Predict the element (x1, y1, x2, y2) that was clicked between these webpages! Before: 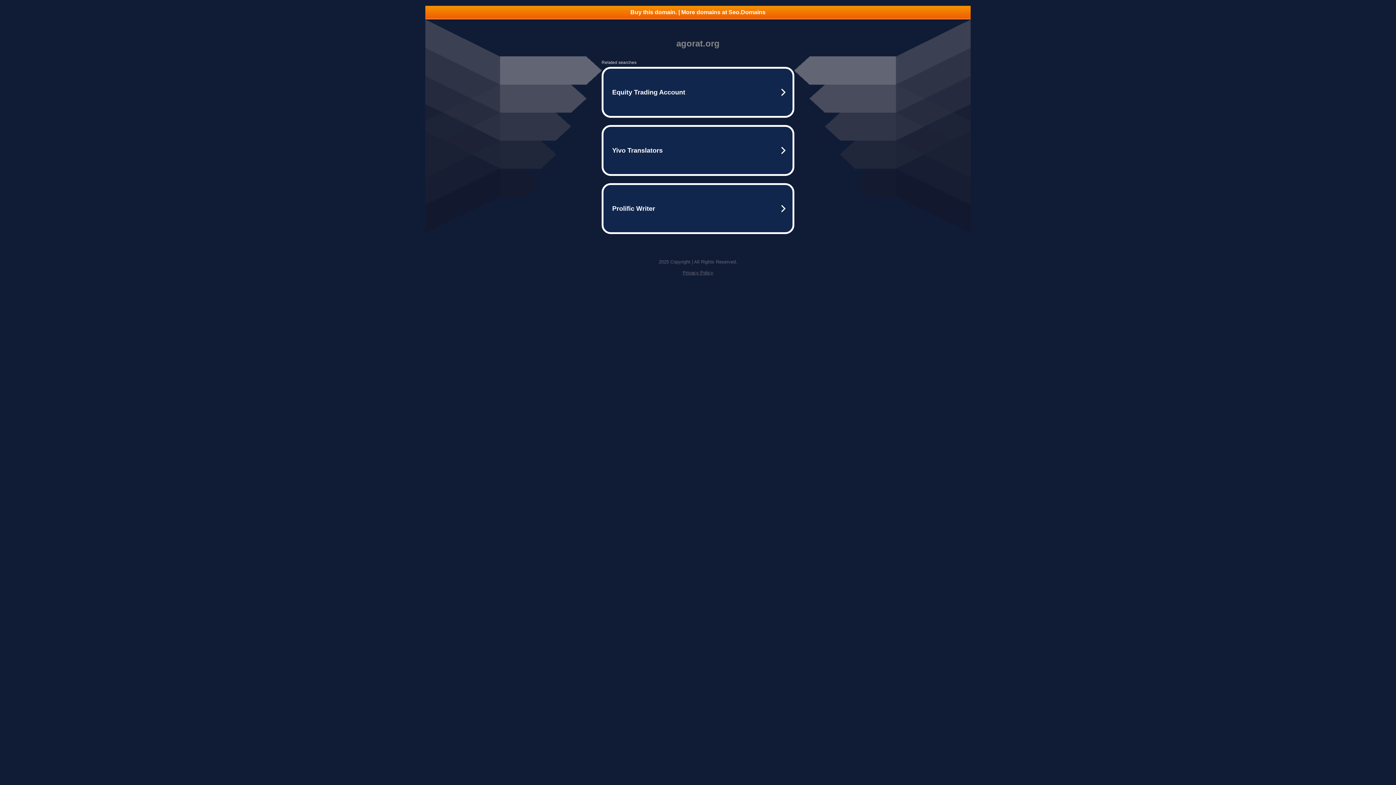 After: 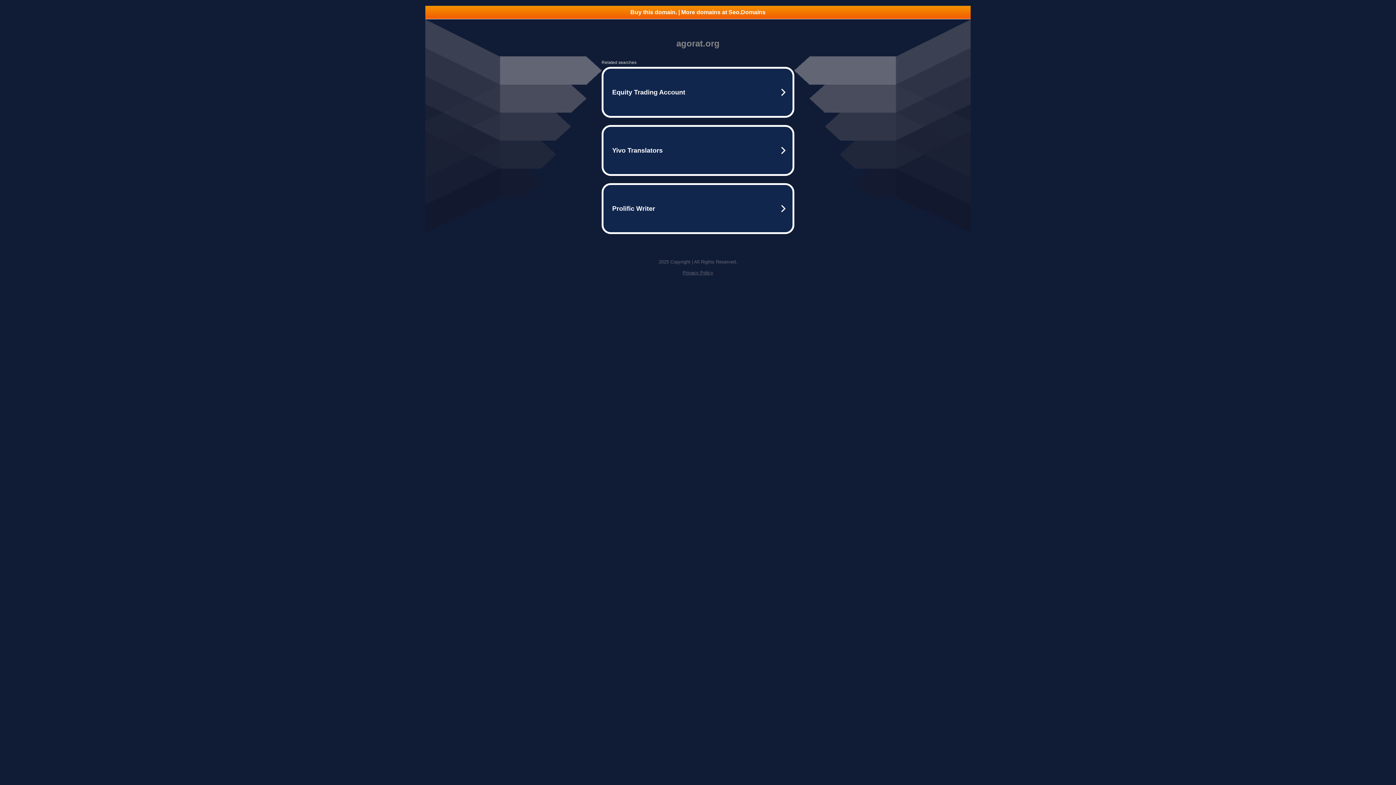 Action: label: Buy this domain. | More domains at Seo.Domains bbox: (425, 5, 970, 18)